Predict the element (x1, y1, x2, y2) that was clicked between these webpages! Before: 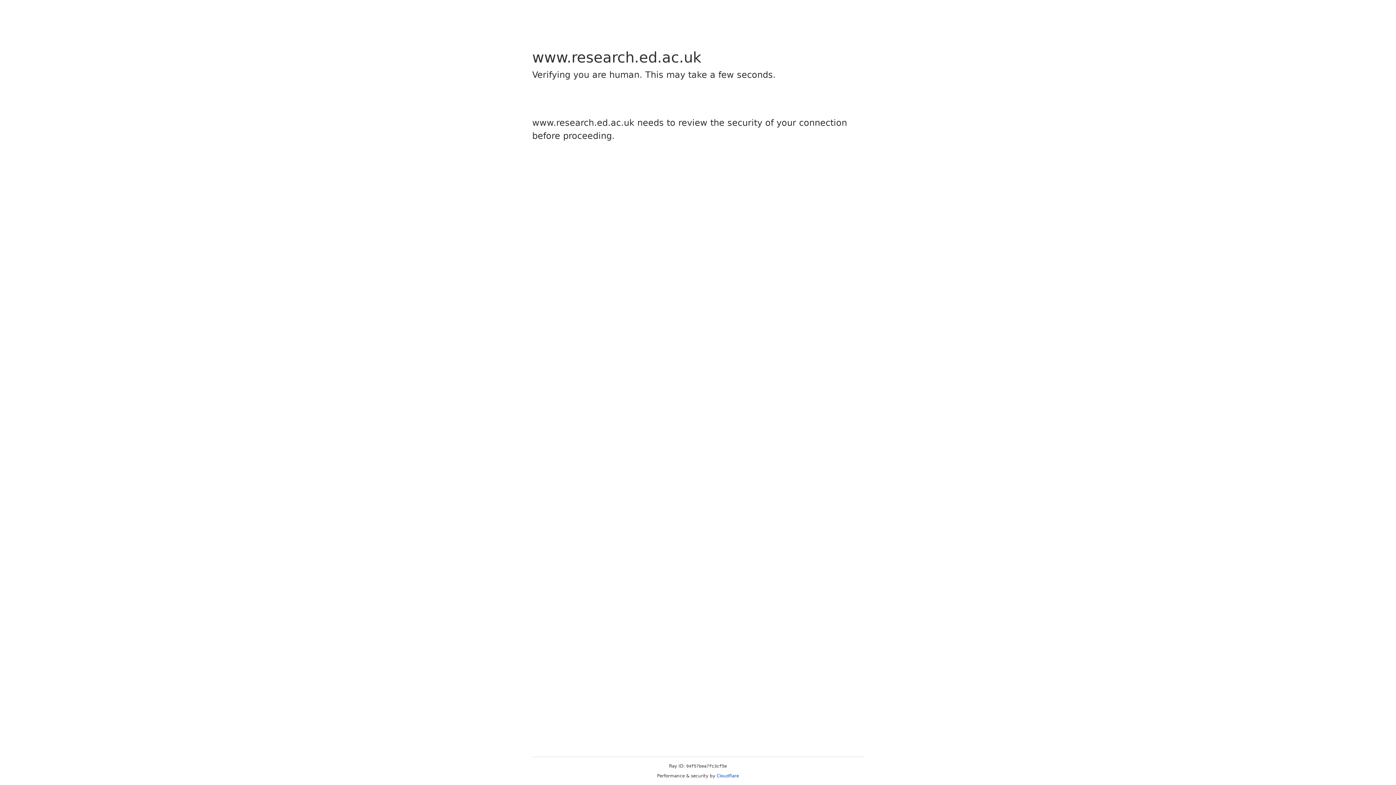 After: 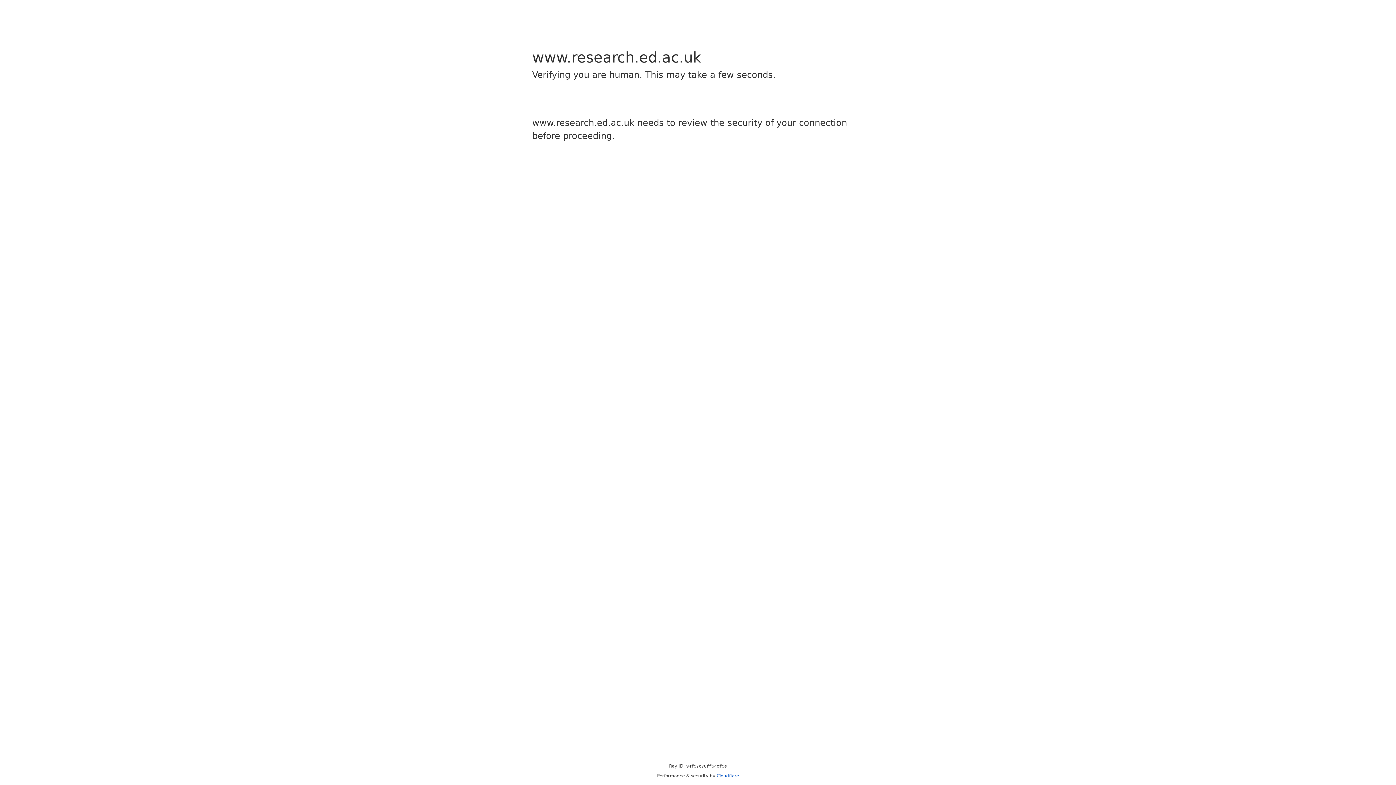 Action: bbox: (716, 773, 739, 778) label: Cloudflare